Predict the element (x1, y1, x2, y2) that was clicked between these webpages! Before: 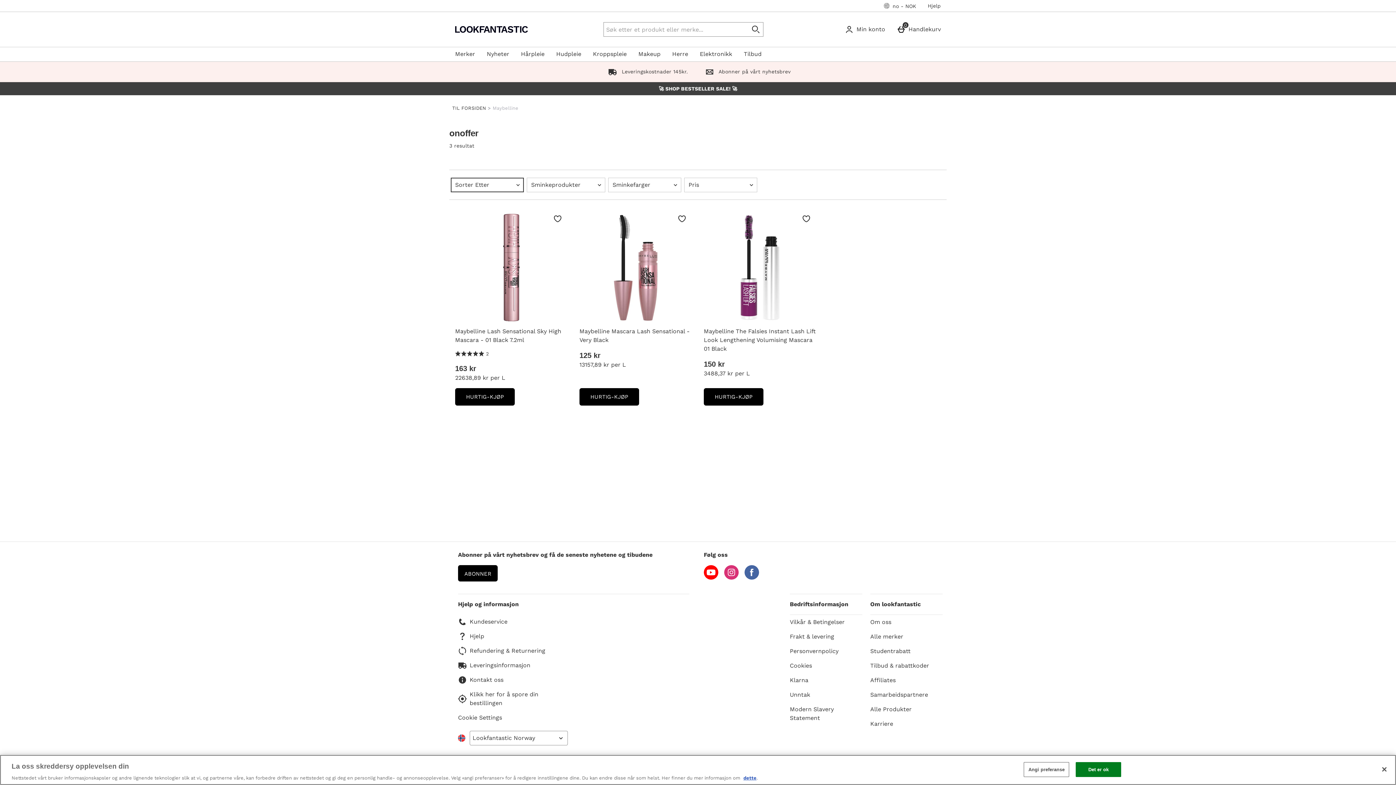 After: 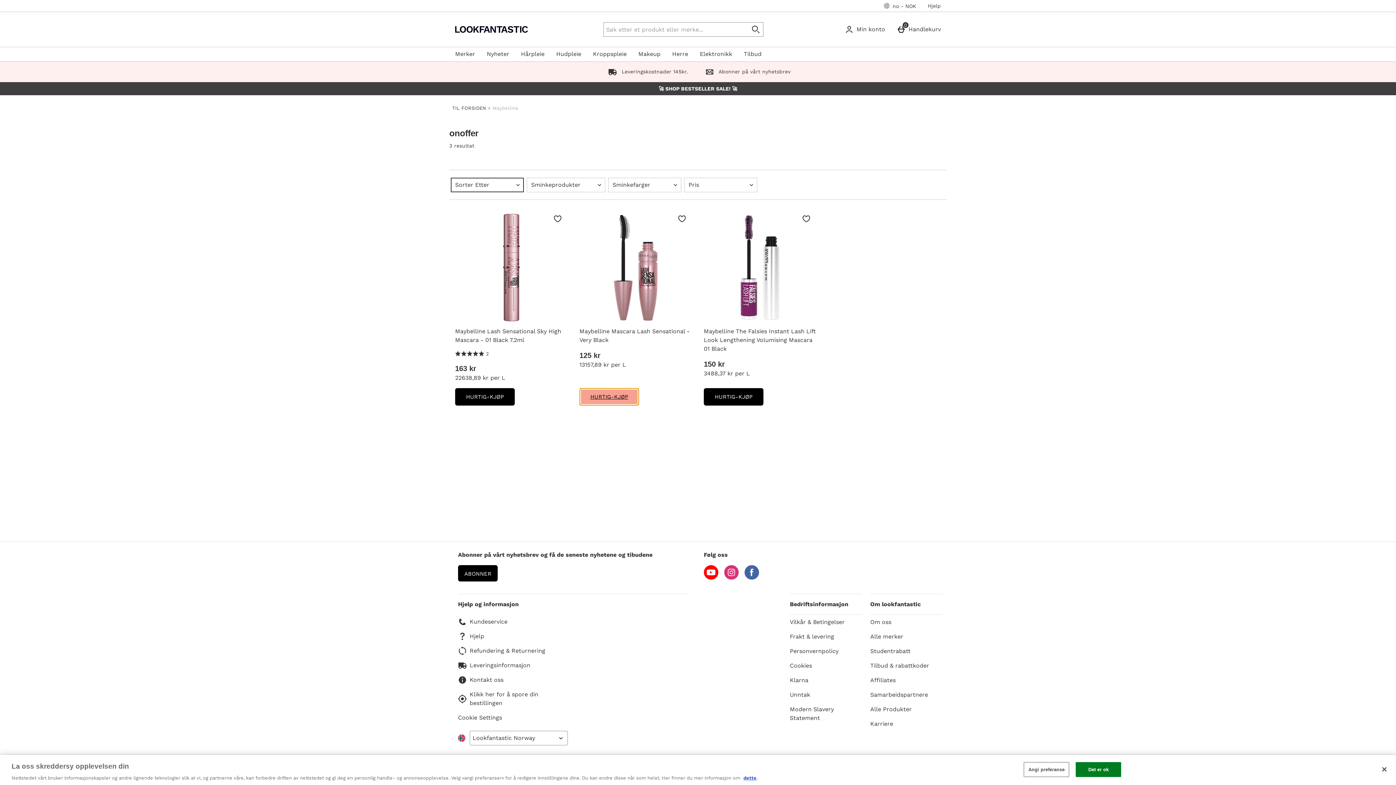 Action: label: HURTIG-KJØP
MAYBELLINE MASCARA LASH SENSATIONAL - VERY BLACK bbox: (579, 388, 639, 405)